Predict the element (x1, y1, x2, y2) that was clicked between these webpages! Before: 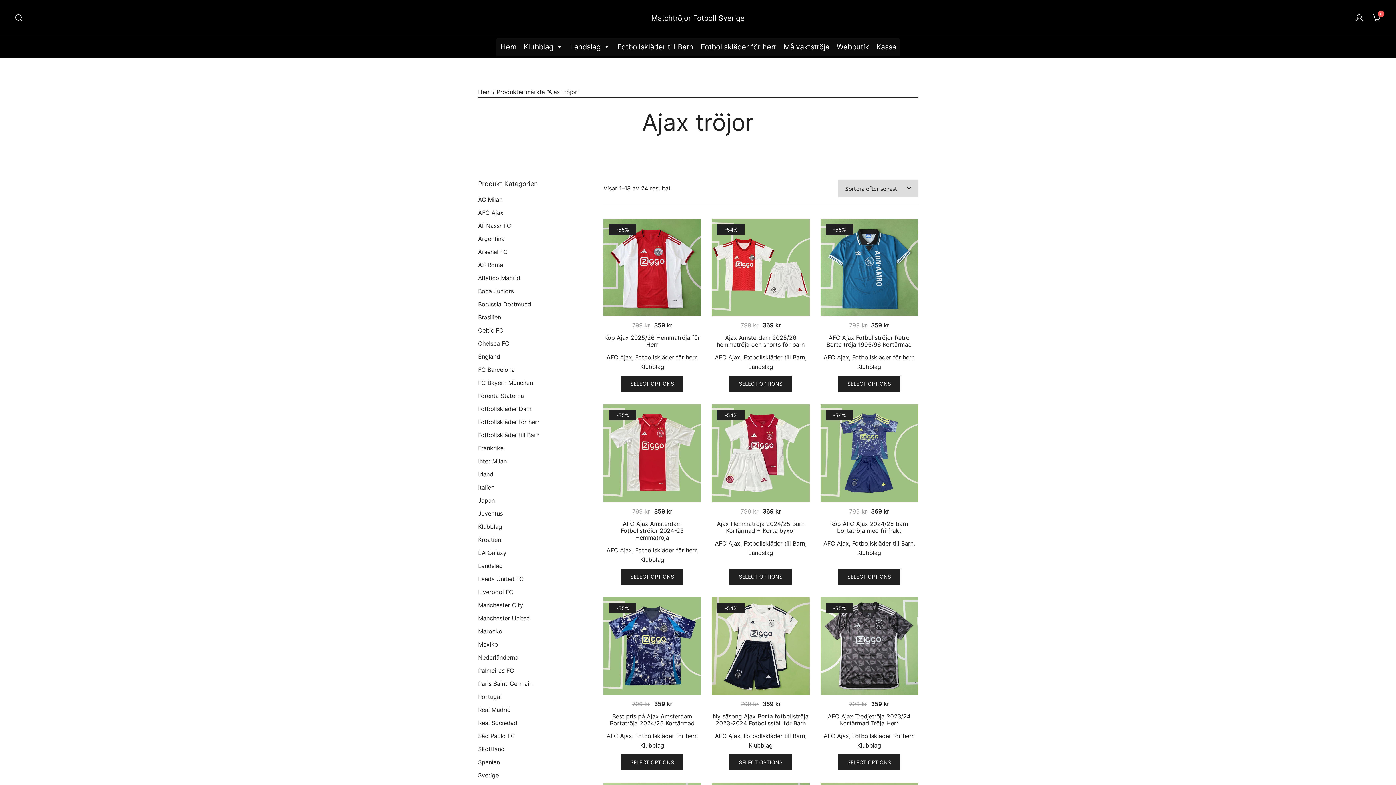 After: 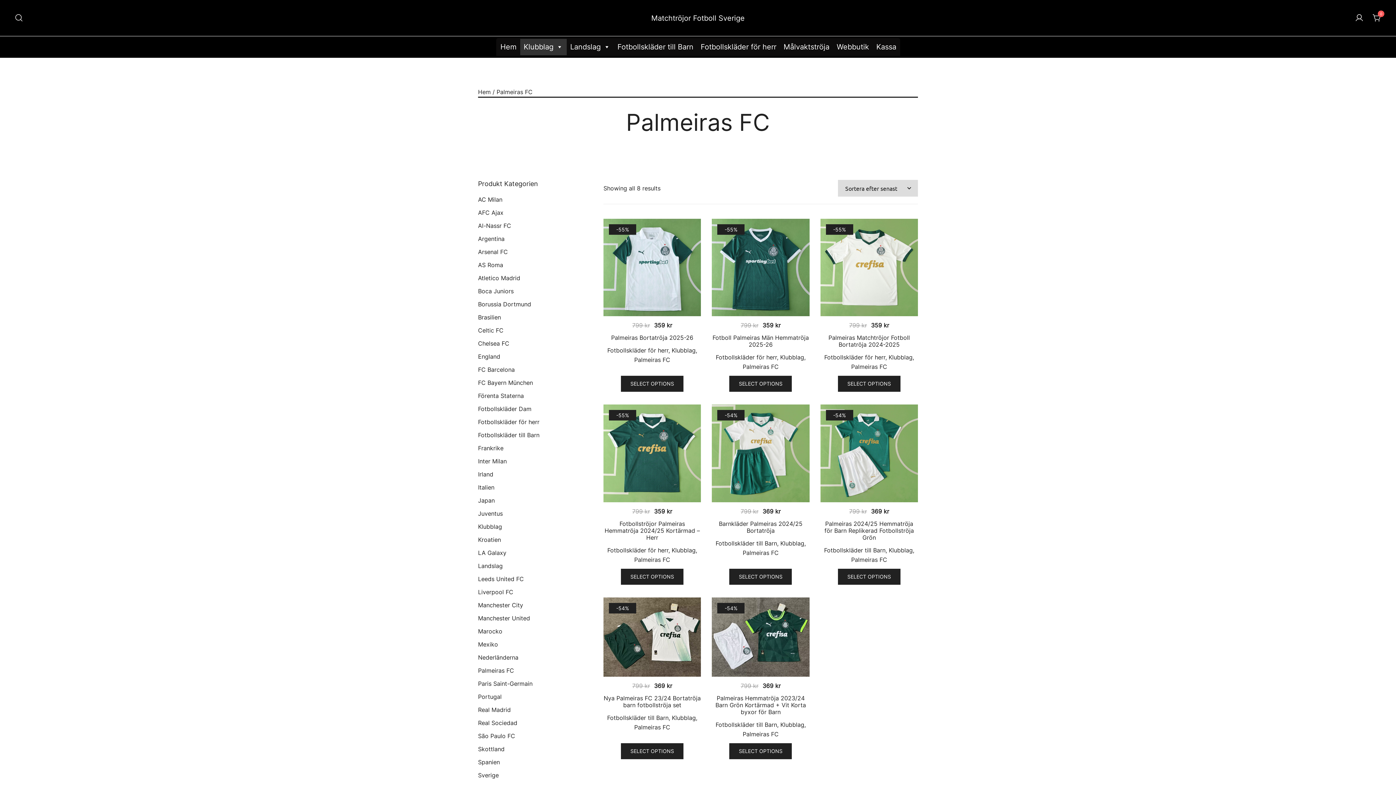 Action: label: Palmeiras FC bbox: (478, 667, 514, 674)